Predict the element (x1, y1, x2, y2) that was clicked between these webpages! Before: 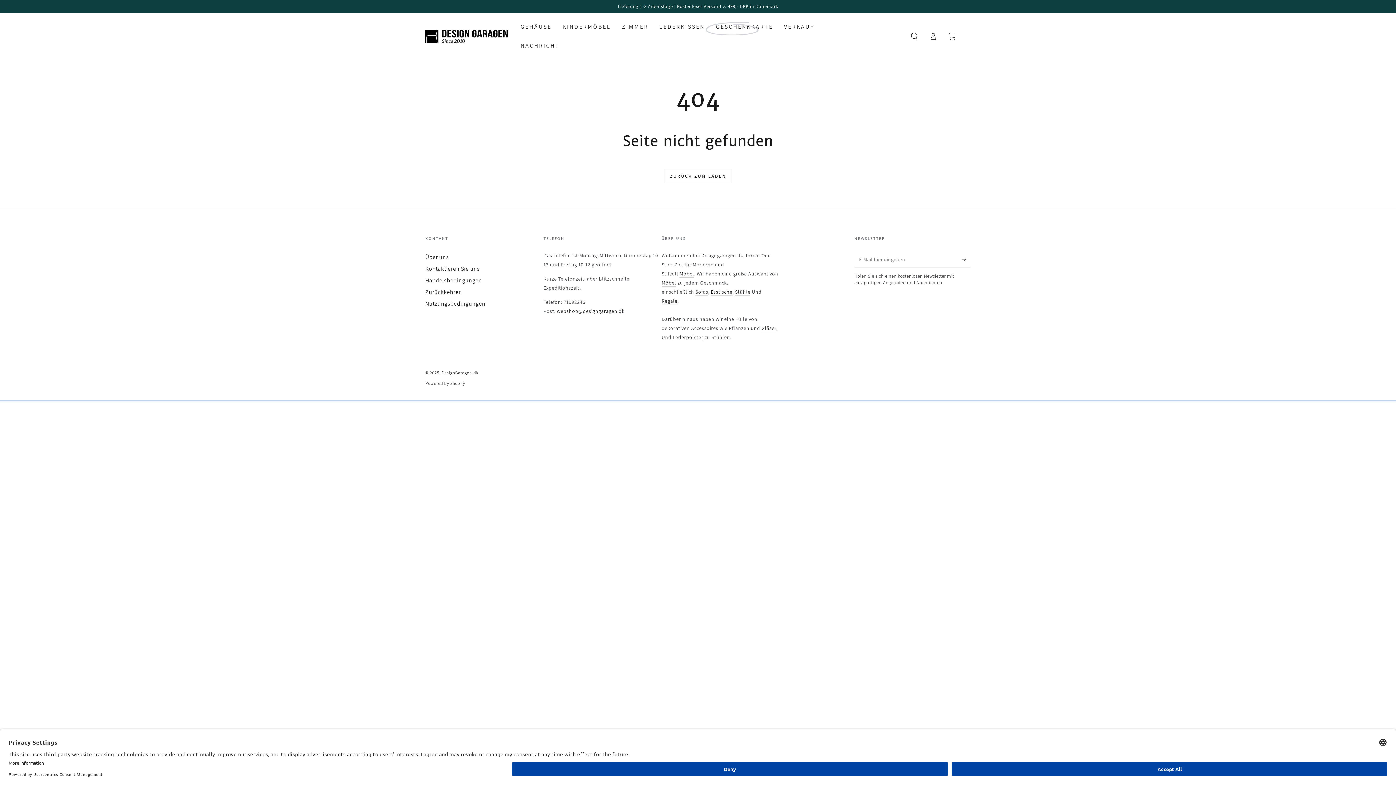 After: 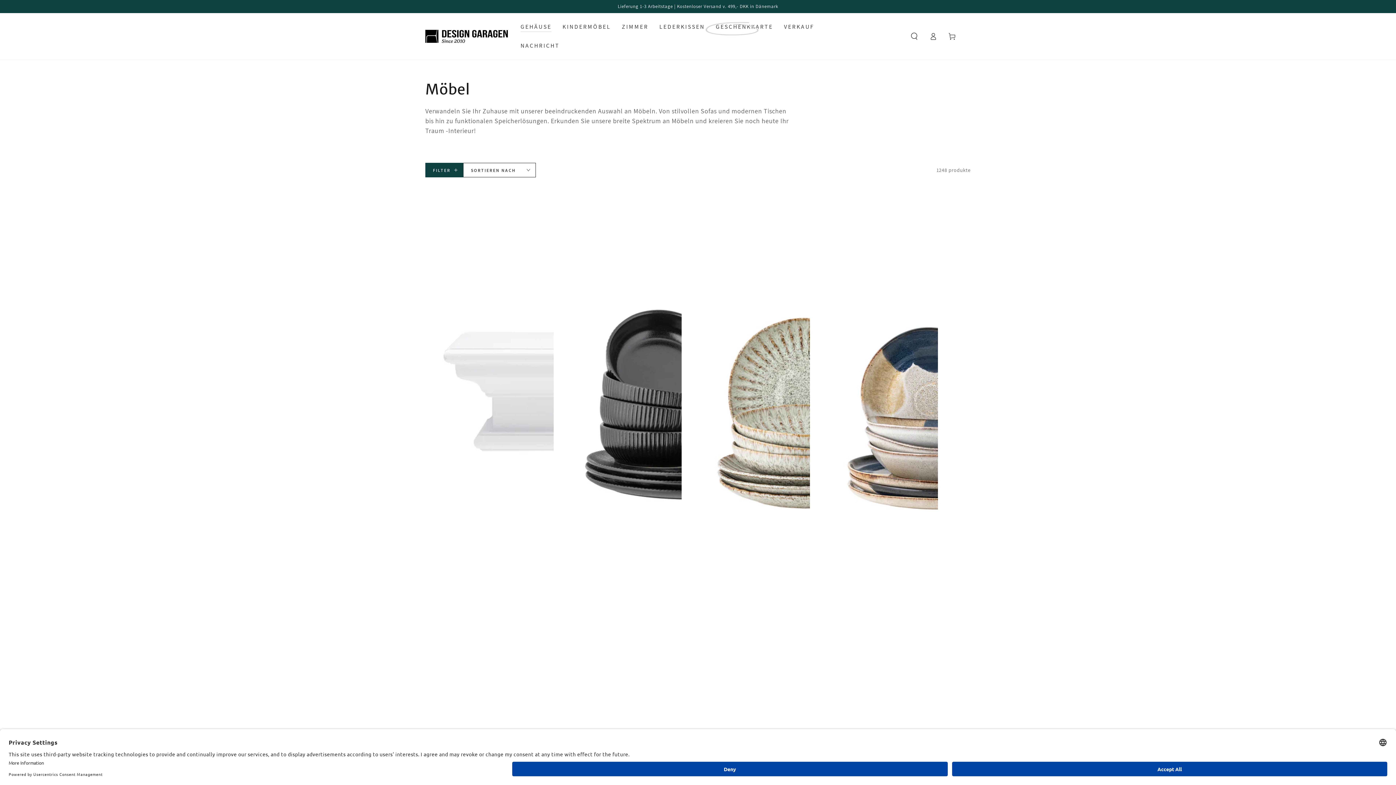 Action: label: Möbel bbox: (679, 270, 694, 277)